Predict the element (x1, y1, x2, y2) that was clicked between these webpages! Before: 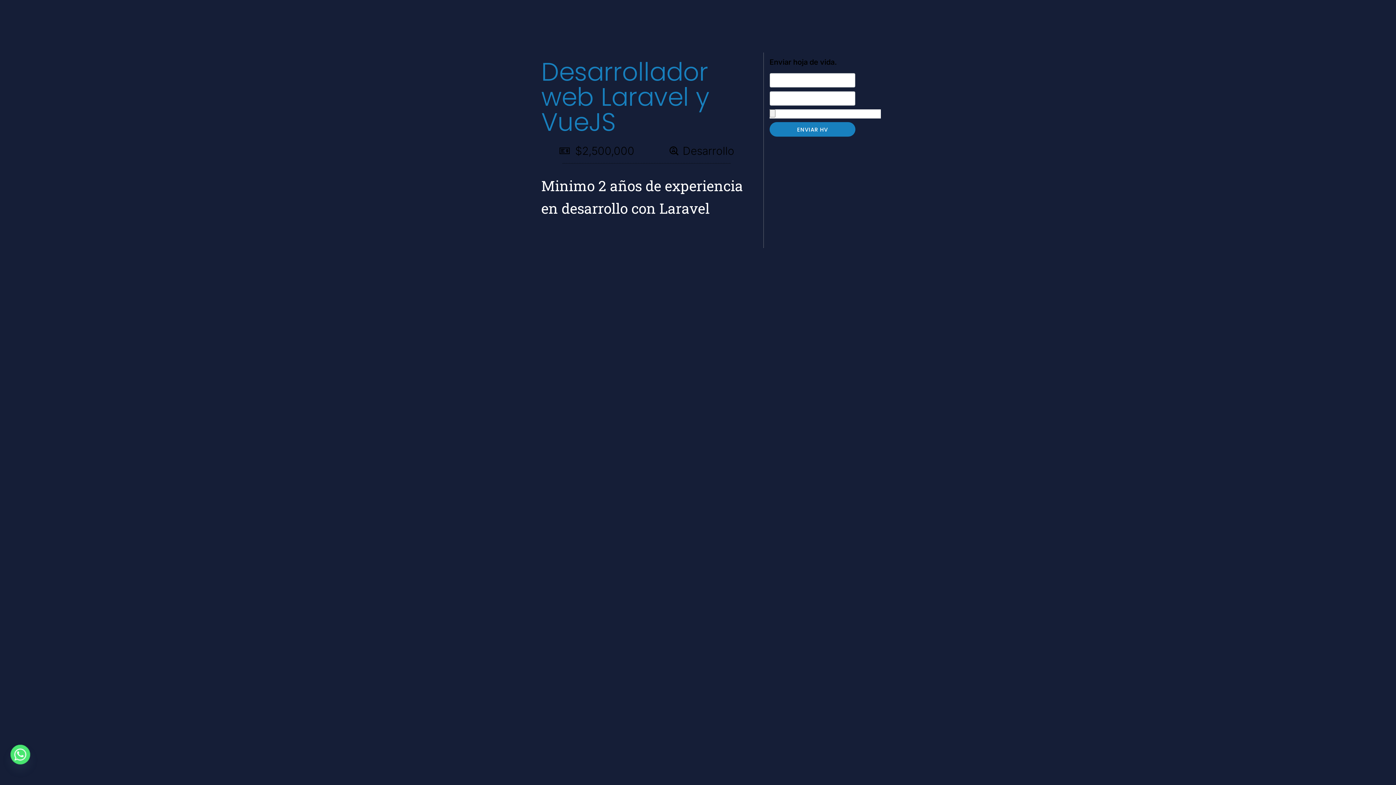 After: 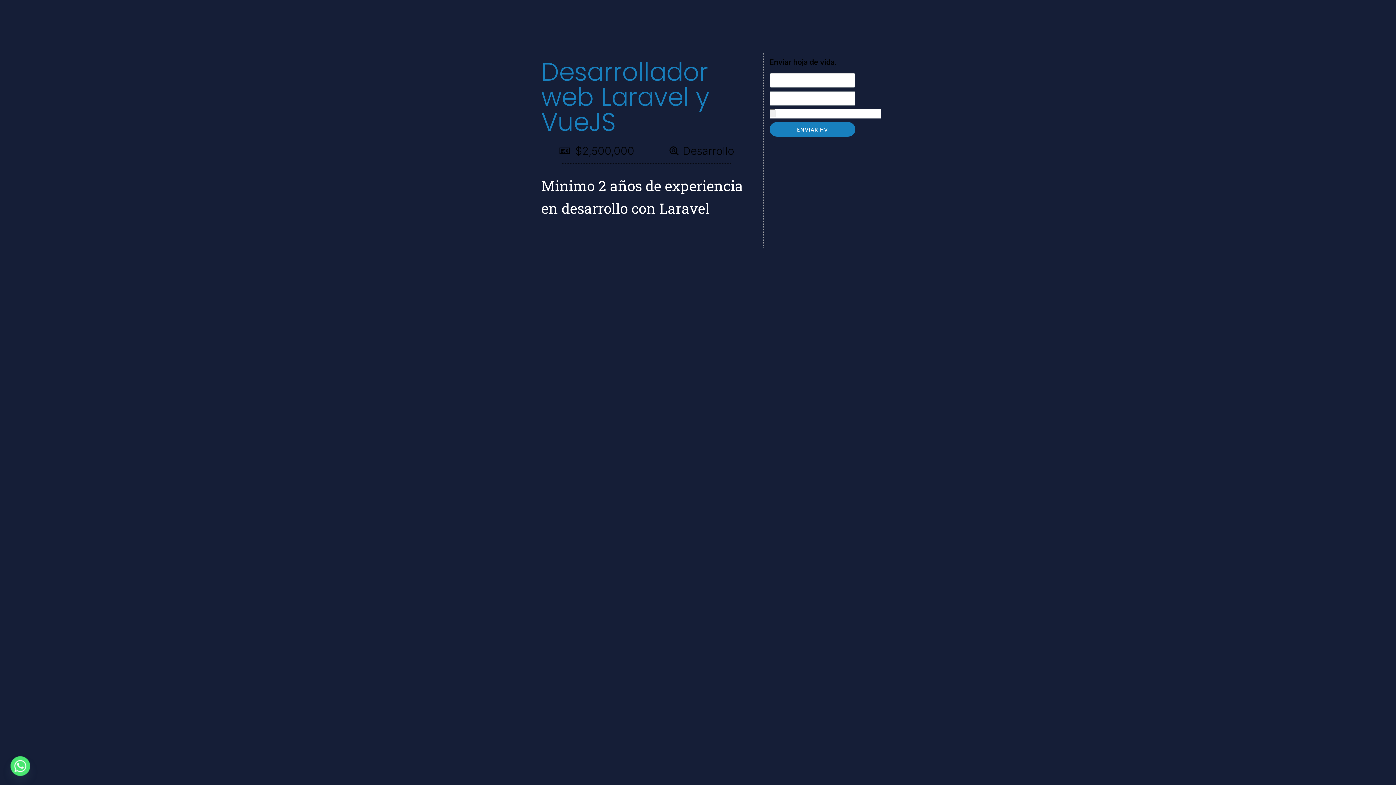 Action: label: ENVIAR HV bbox: (769, 122, 855, 136)